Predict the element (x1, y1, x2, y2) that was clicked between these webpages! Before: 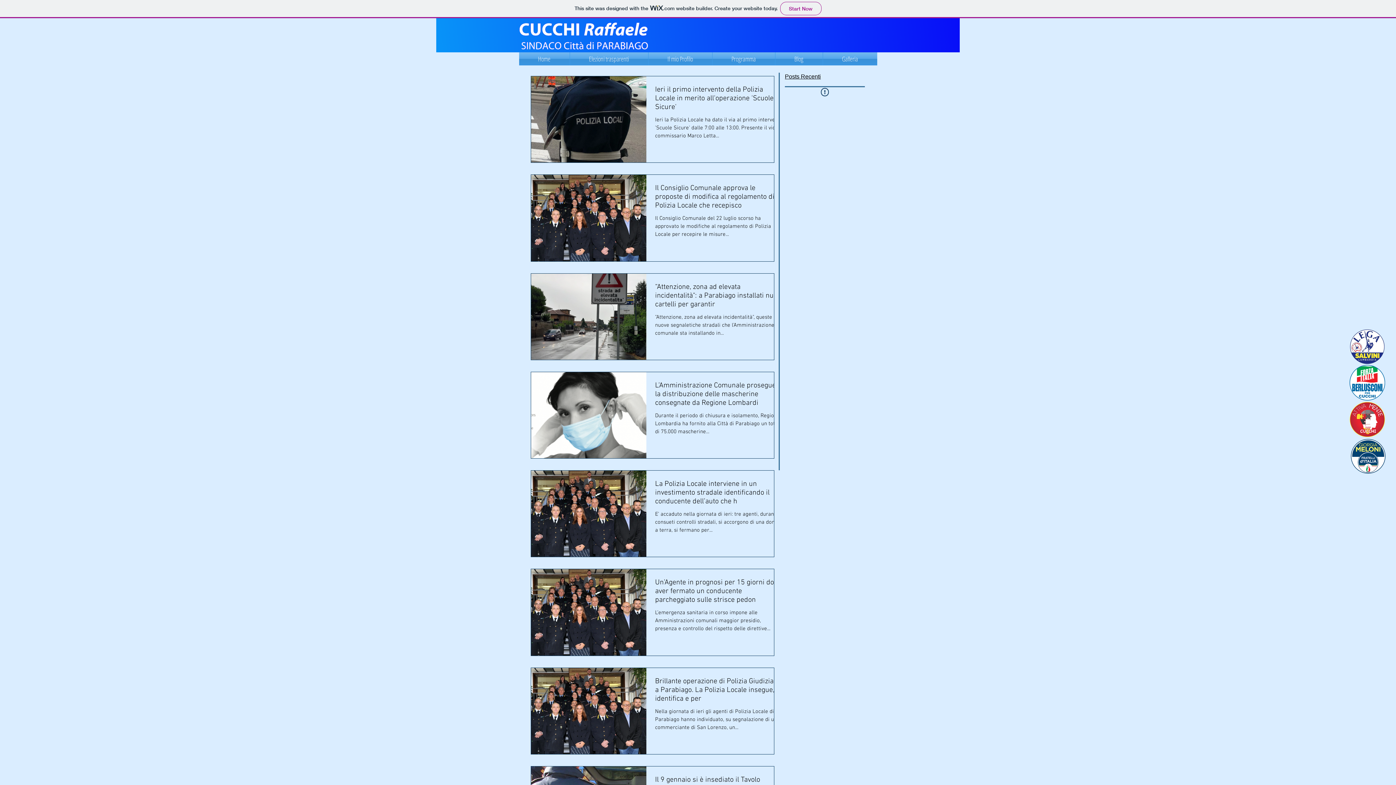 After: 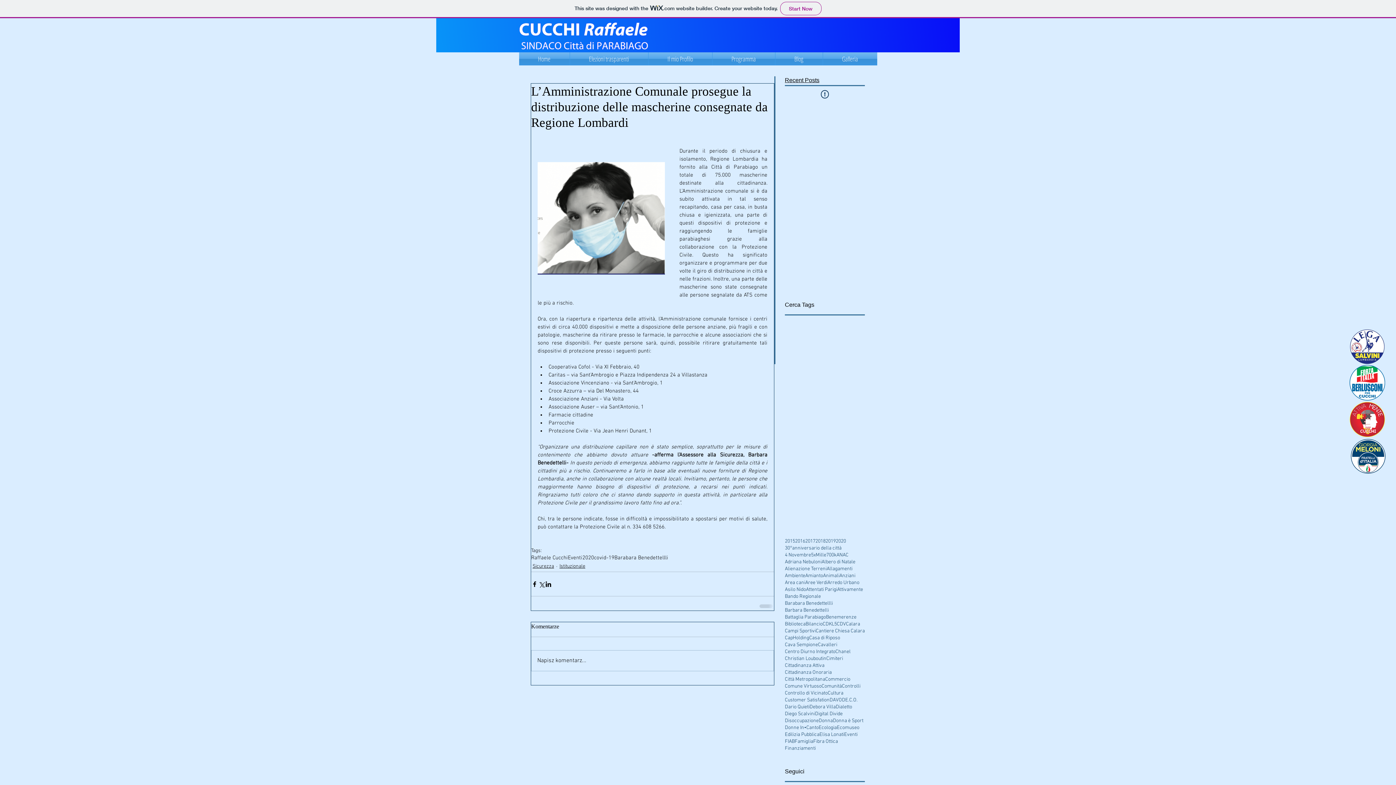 Action: label: L’Amministrazione Comunale prosegue la distribuzione delle mascherine consegnate da Regione Lombardi bbox: (655, 381, 782, 411)